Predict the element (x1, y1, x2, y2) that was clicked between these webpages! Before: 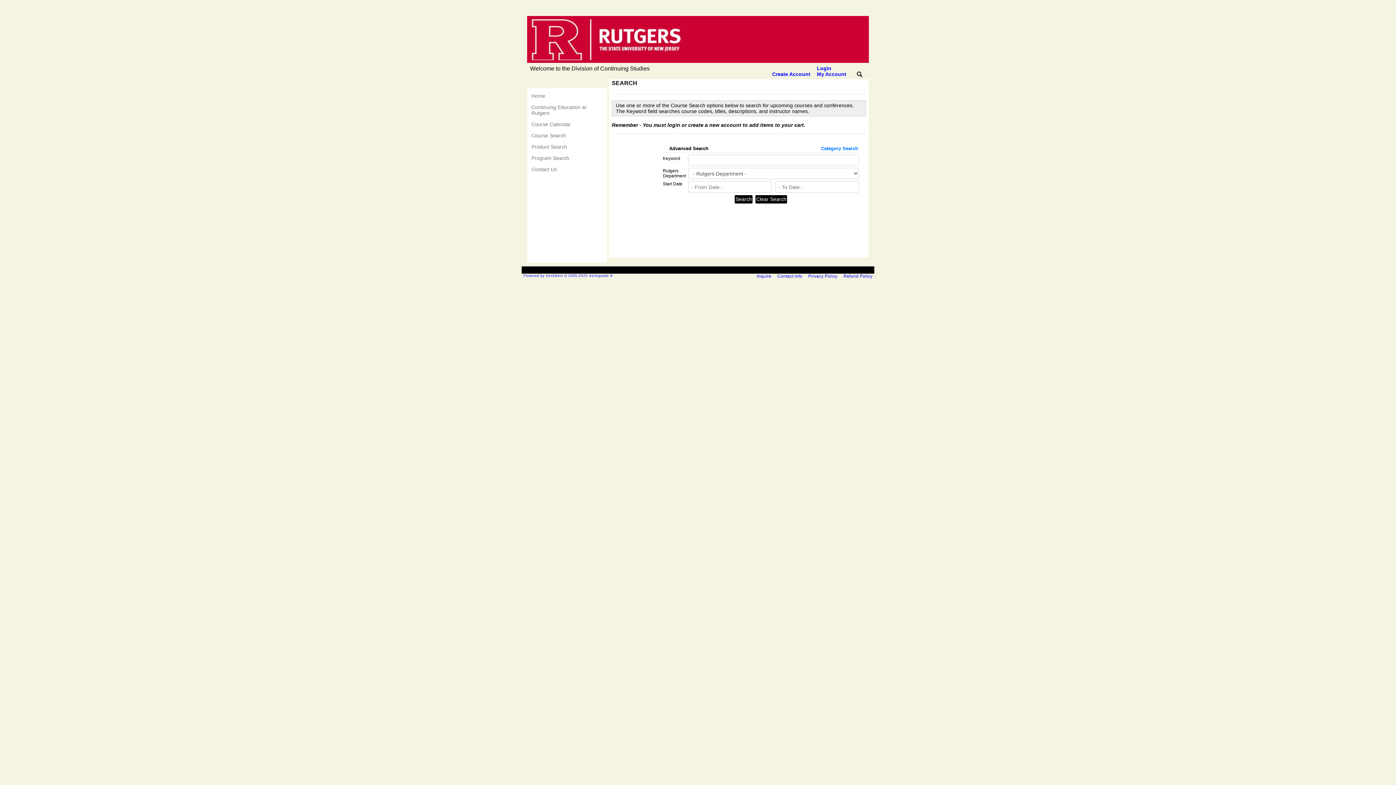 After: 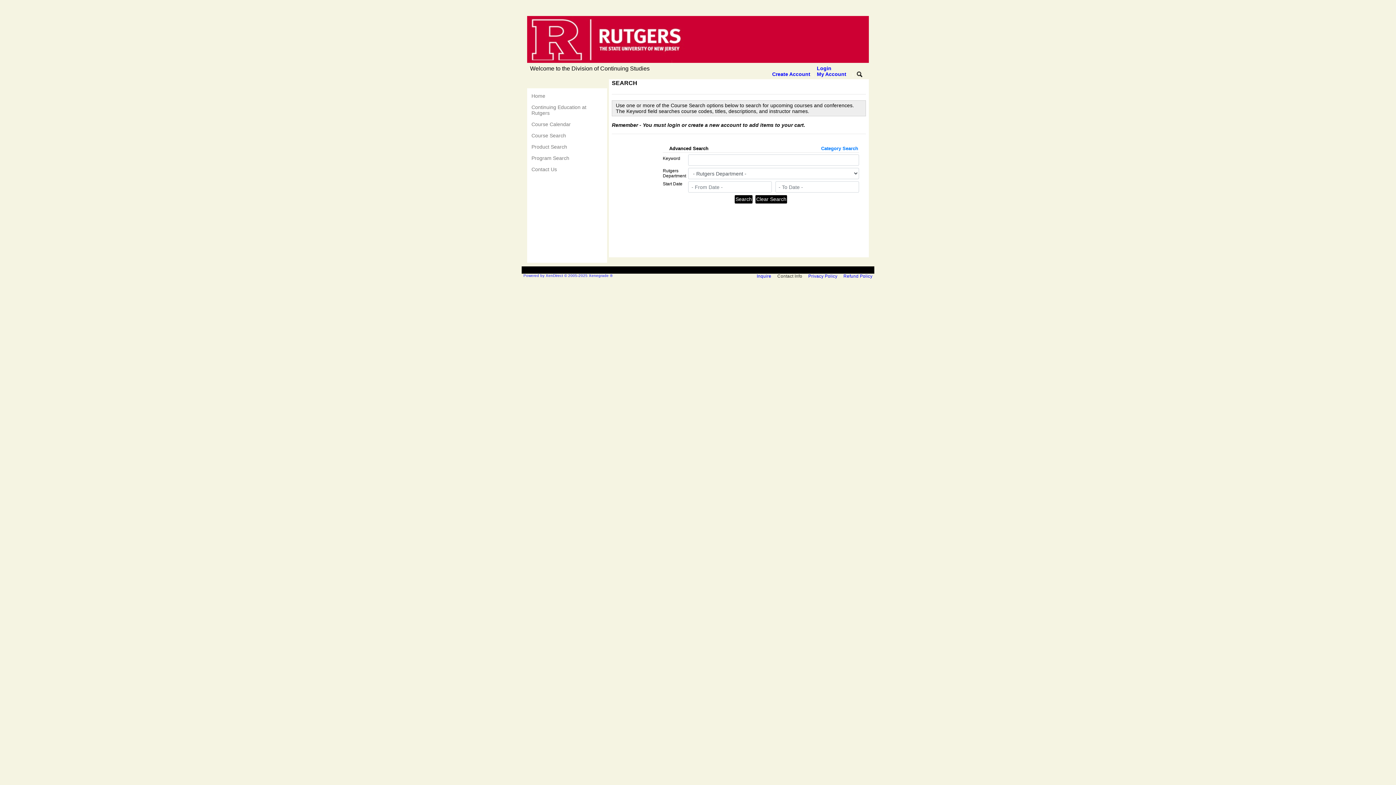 Action: bbox: (777, 273, 802, 279) label: Contact Info